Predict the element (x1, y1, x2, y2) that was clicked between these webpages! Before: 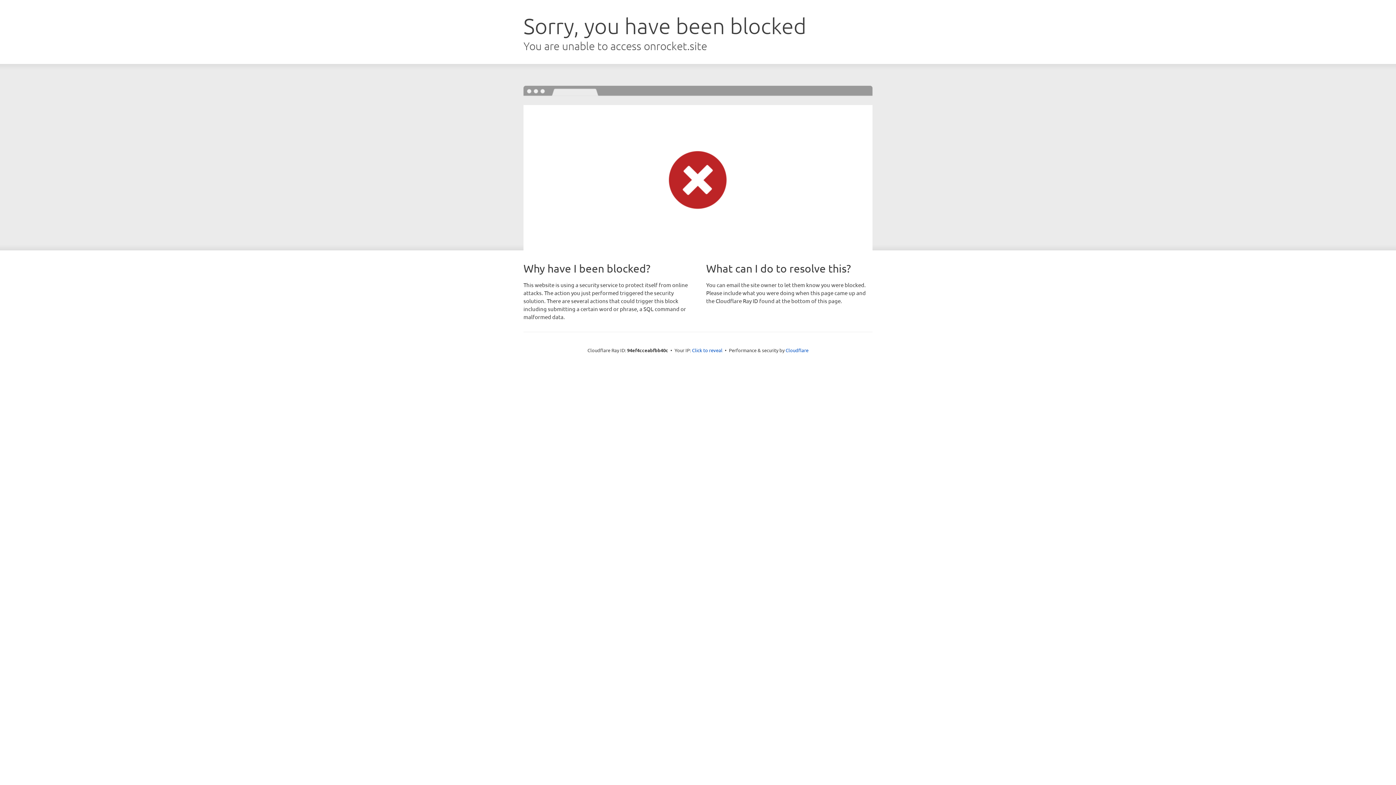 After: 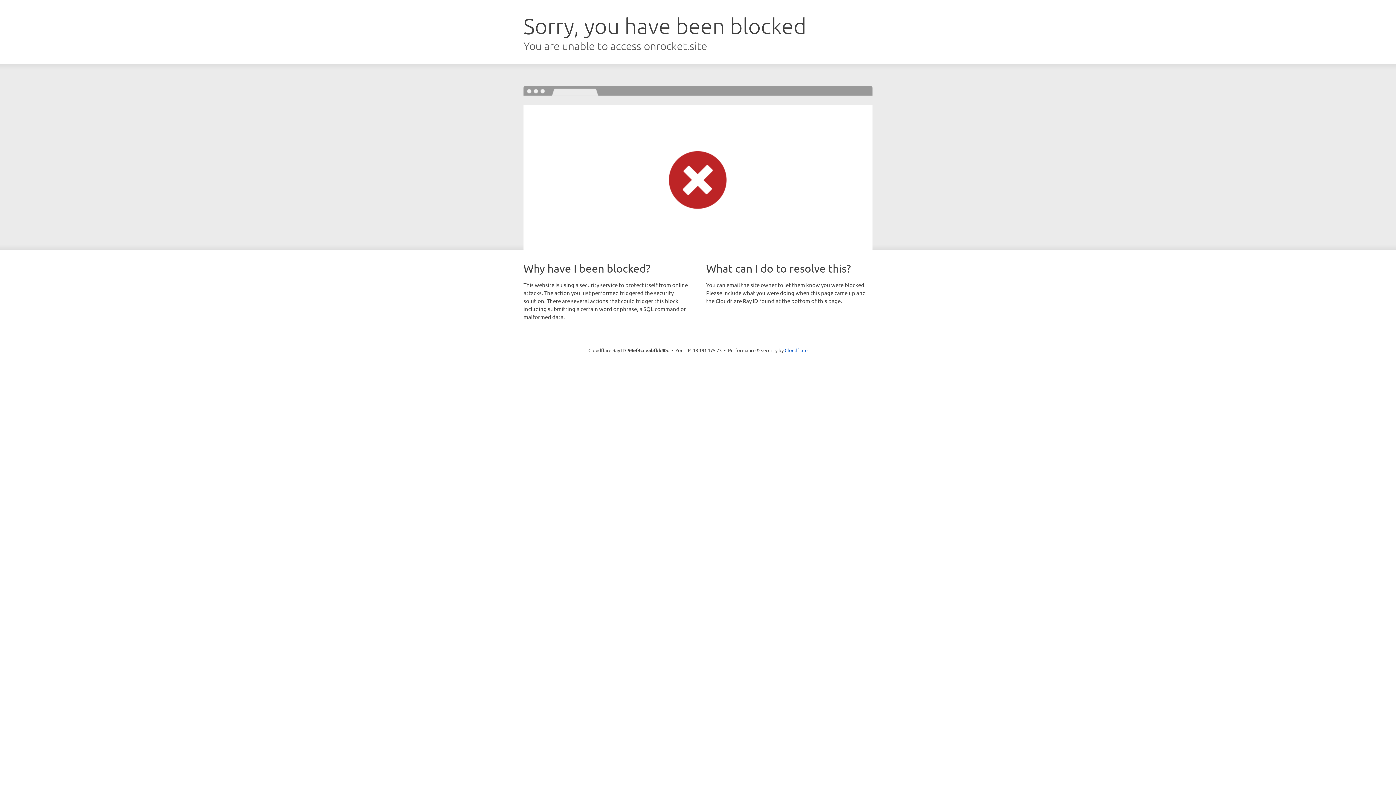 Action: label: Click to reveal bbox: (692, 346, 722, 353)